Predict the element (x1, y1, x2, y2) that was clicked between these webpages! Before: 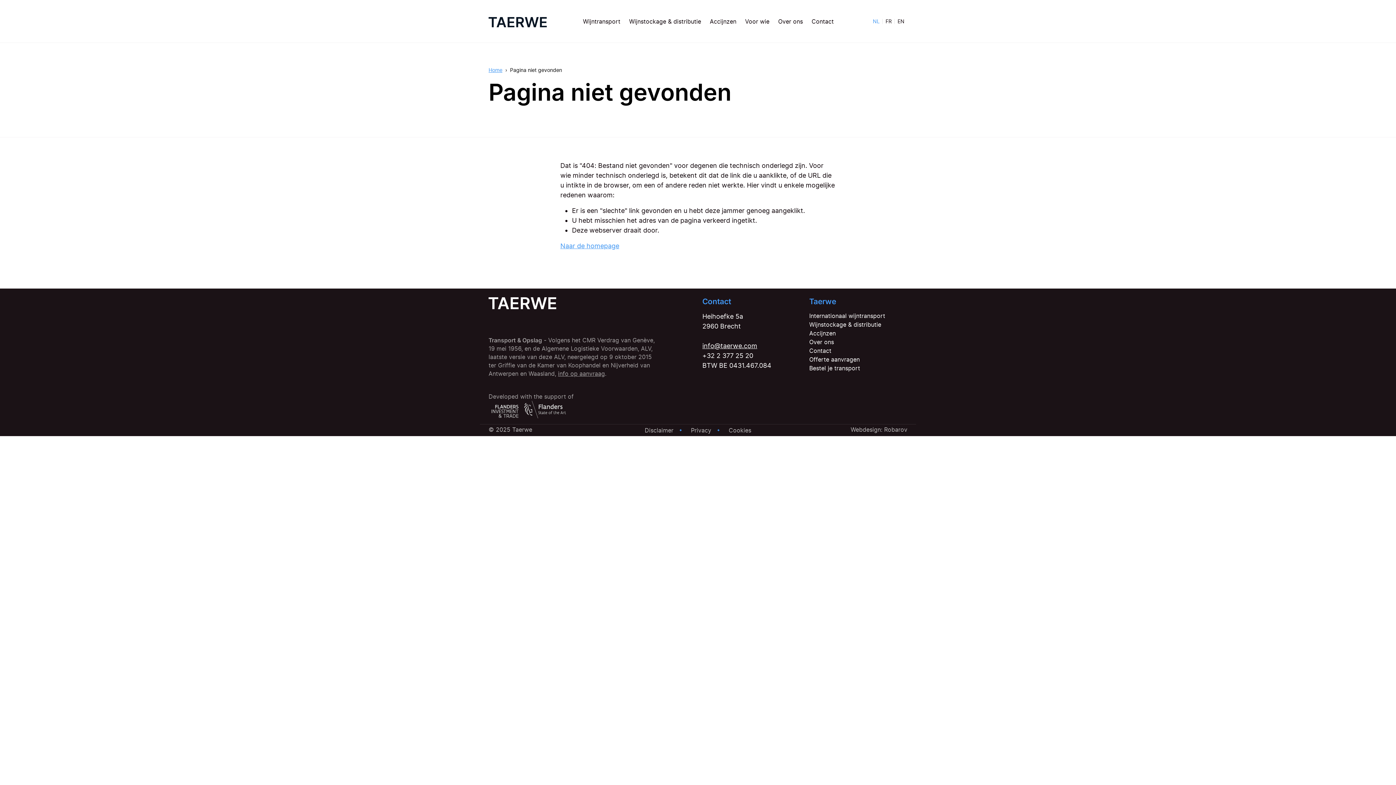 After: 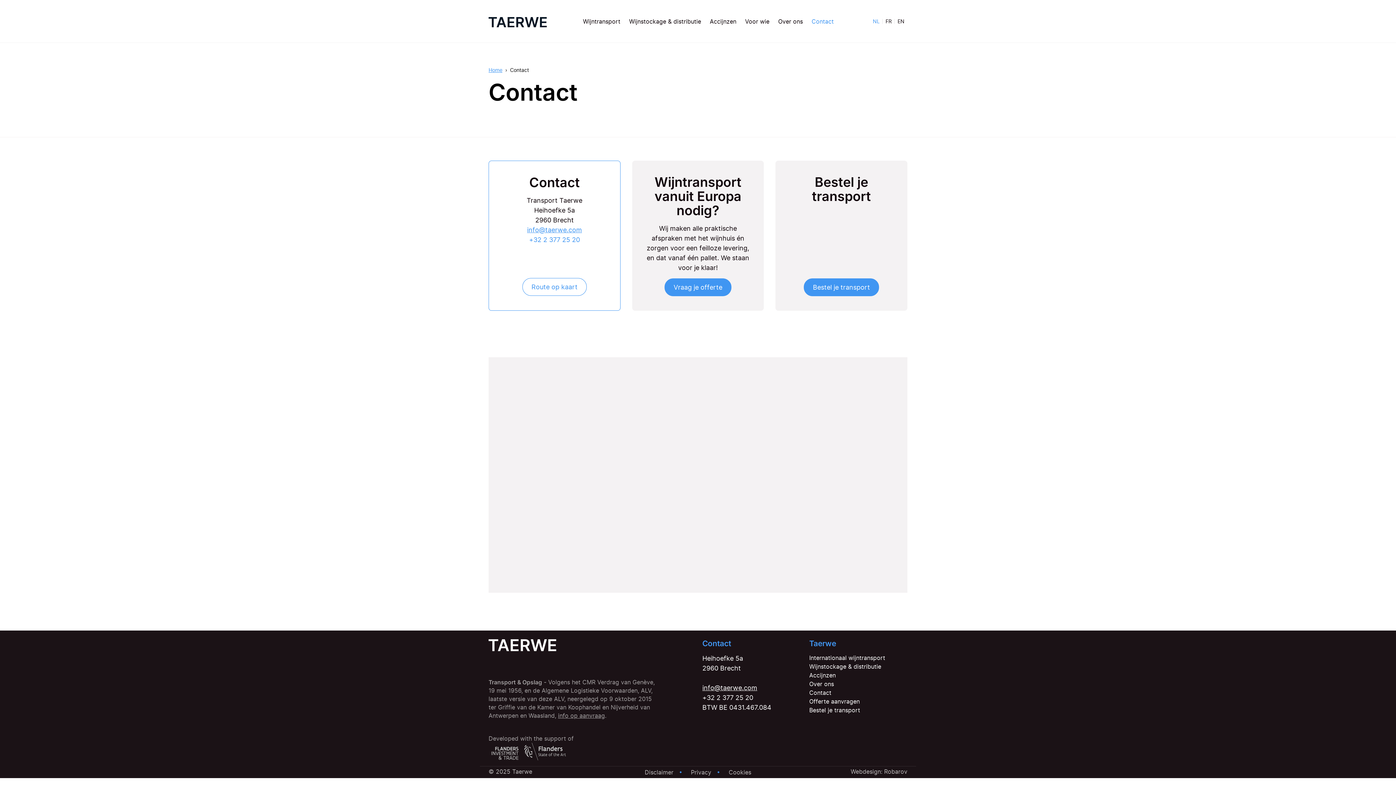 Action: bbox: (558, 370, 605, 377) label: info op aanvraag